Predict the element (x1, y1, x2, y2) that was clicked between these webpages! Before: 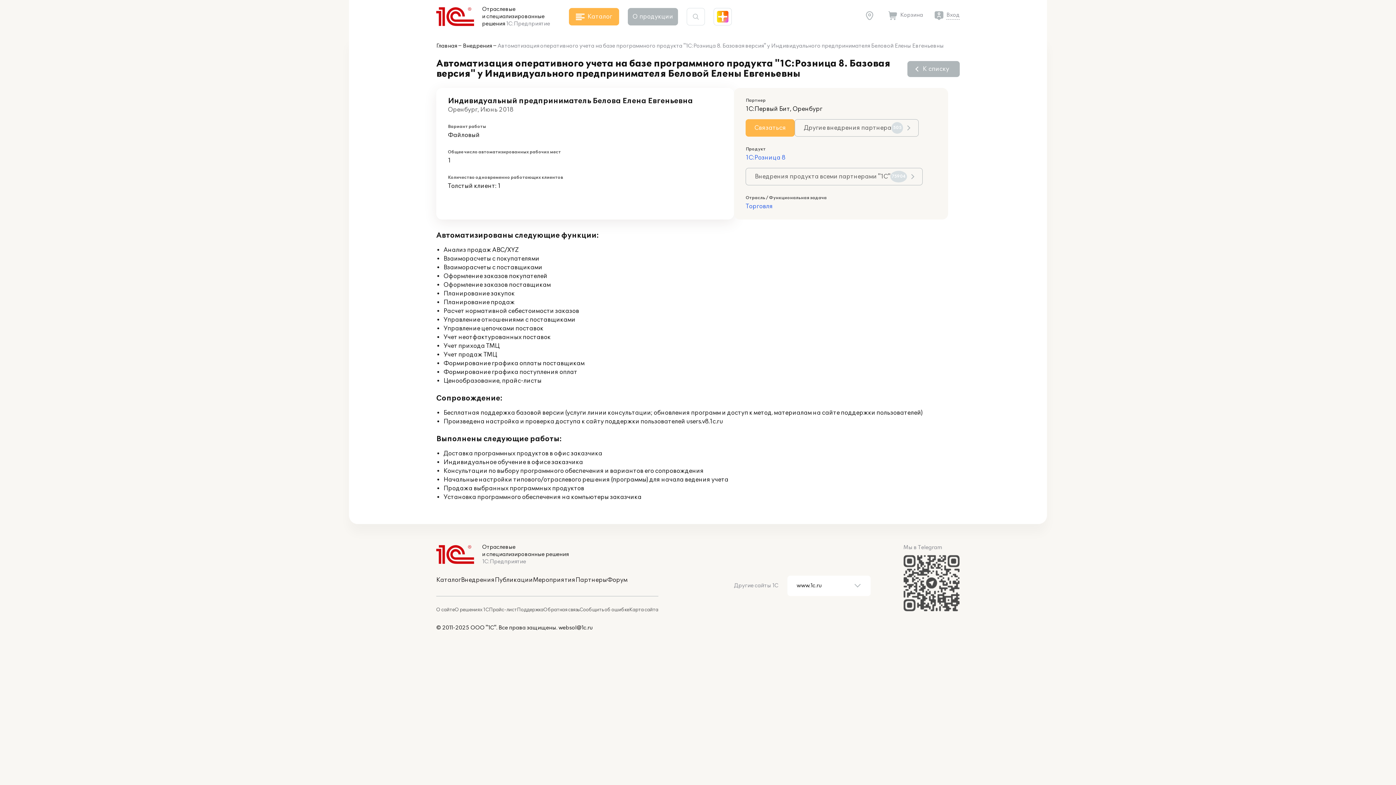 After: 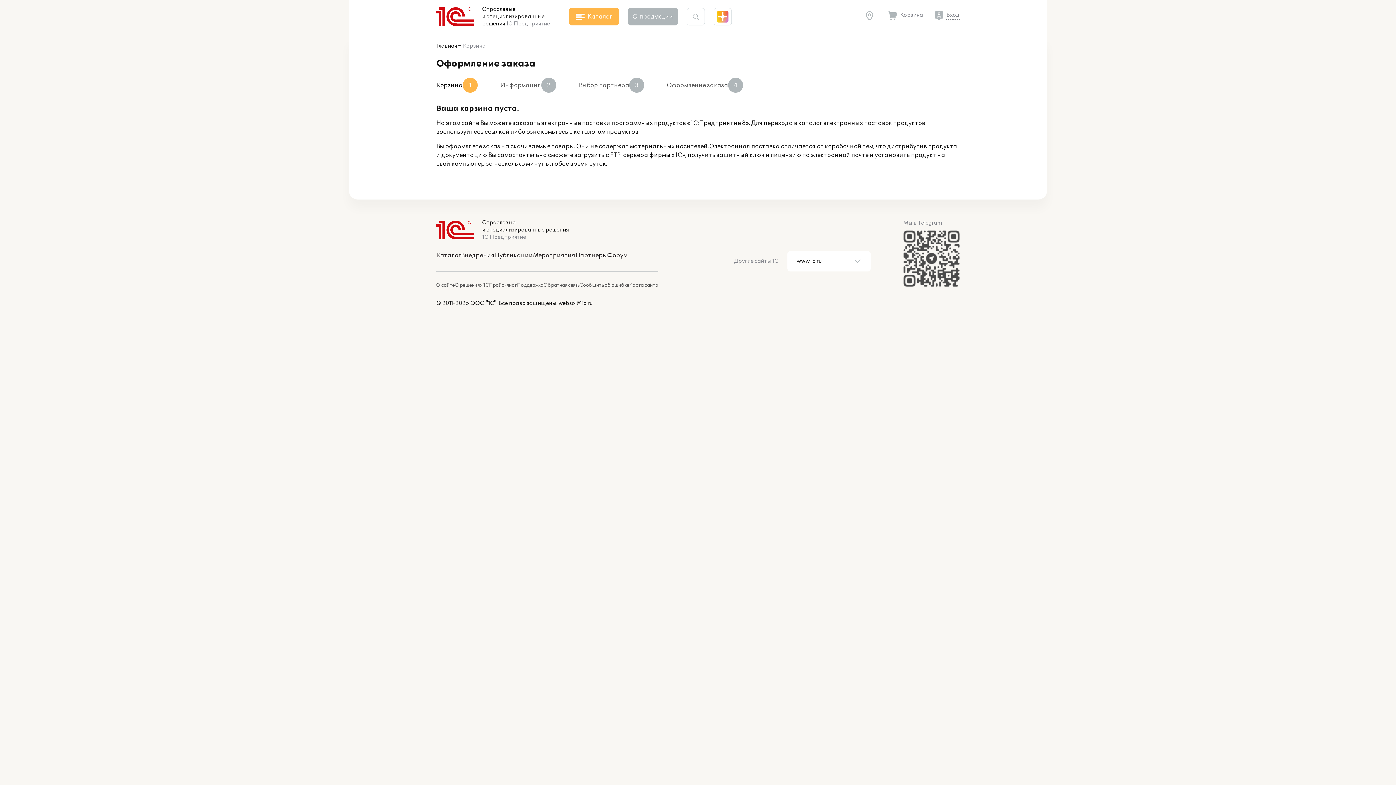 Action: label: Корзина bbox: (888, 11, 923, 19)